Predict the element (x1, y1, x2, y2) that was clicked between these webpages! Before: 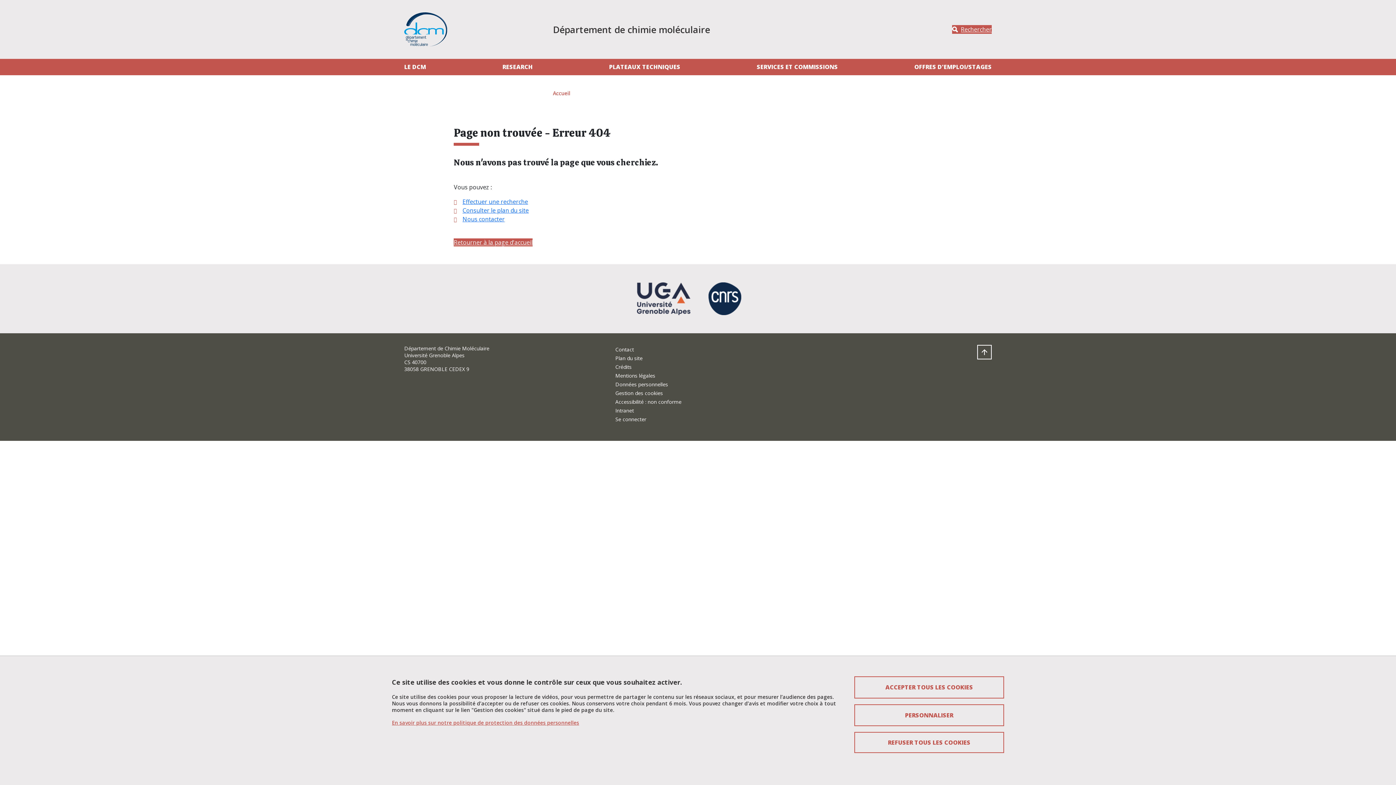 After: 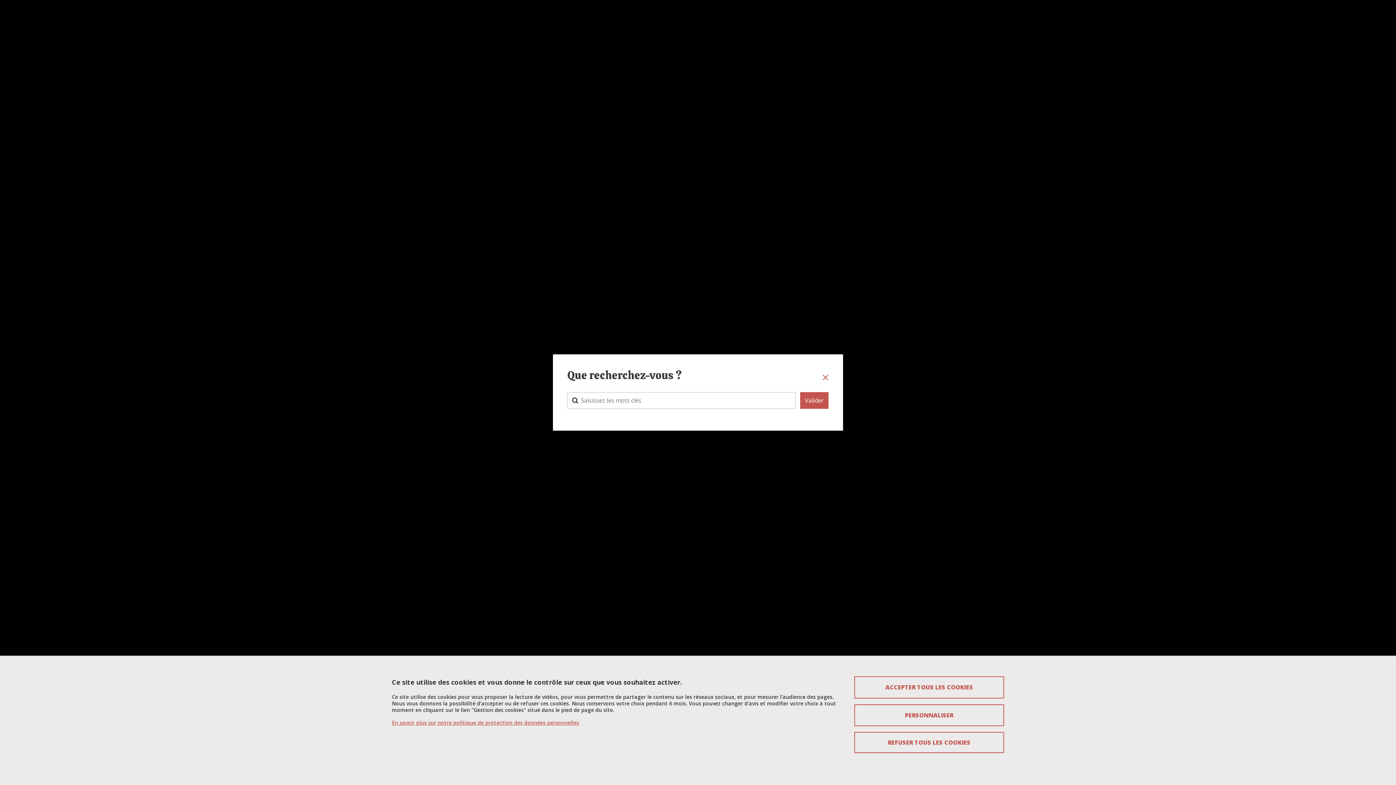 Action: label: Rechercher bbox: (952, 25, 992, 33)